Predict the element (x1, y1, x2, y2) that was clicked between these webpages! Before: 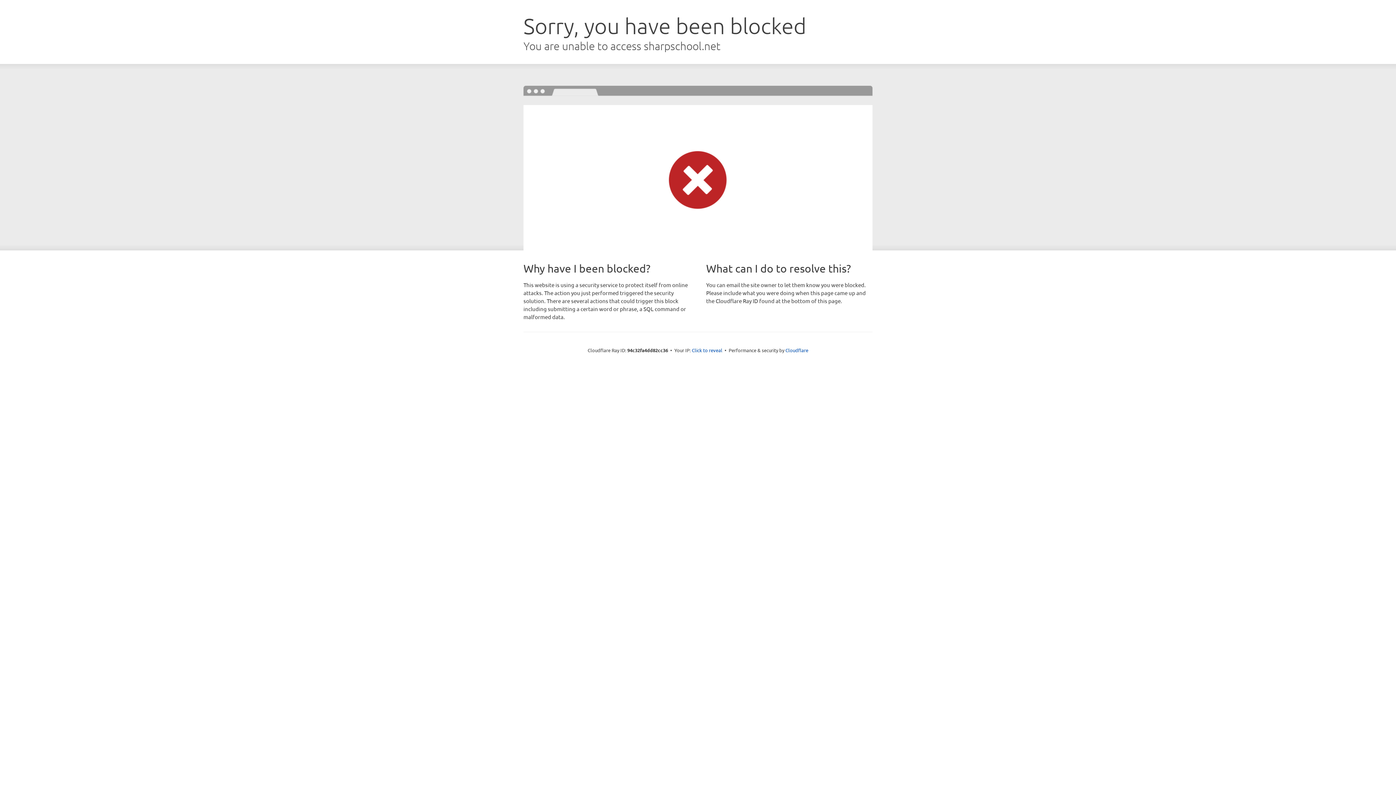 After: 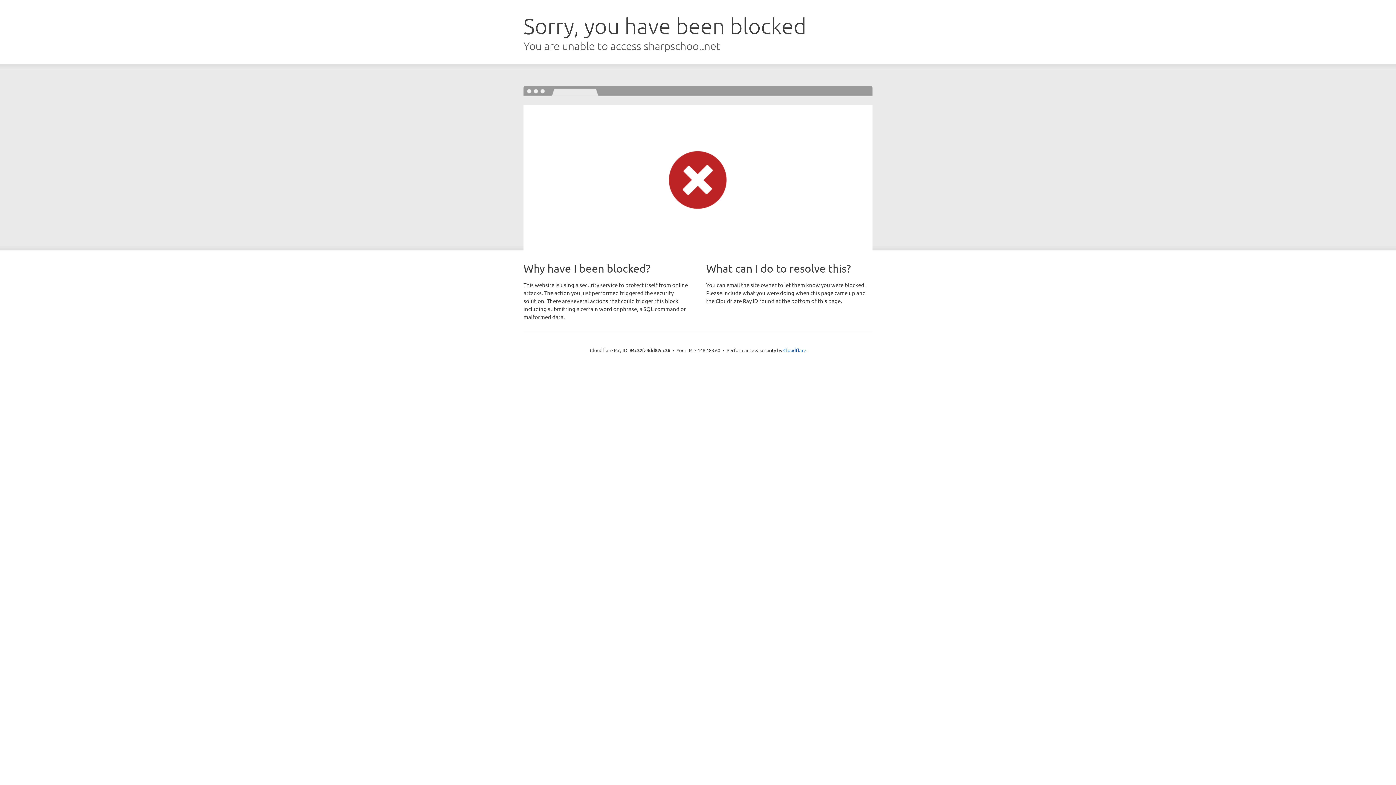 Action: bbox: (692, 346, 722, 353) label: Click to reveal